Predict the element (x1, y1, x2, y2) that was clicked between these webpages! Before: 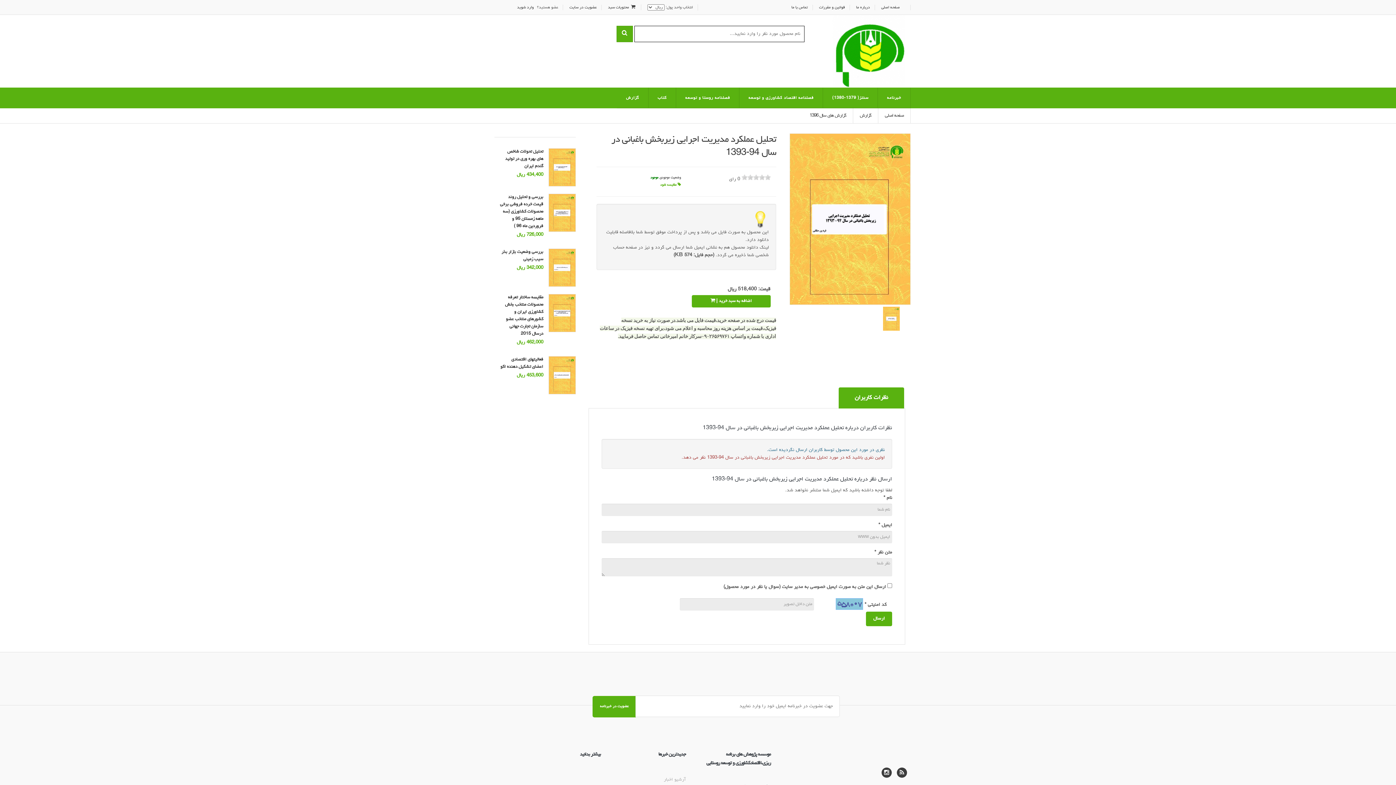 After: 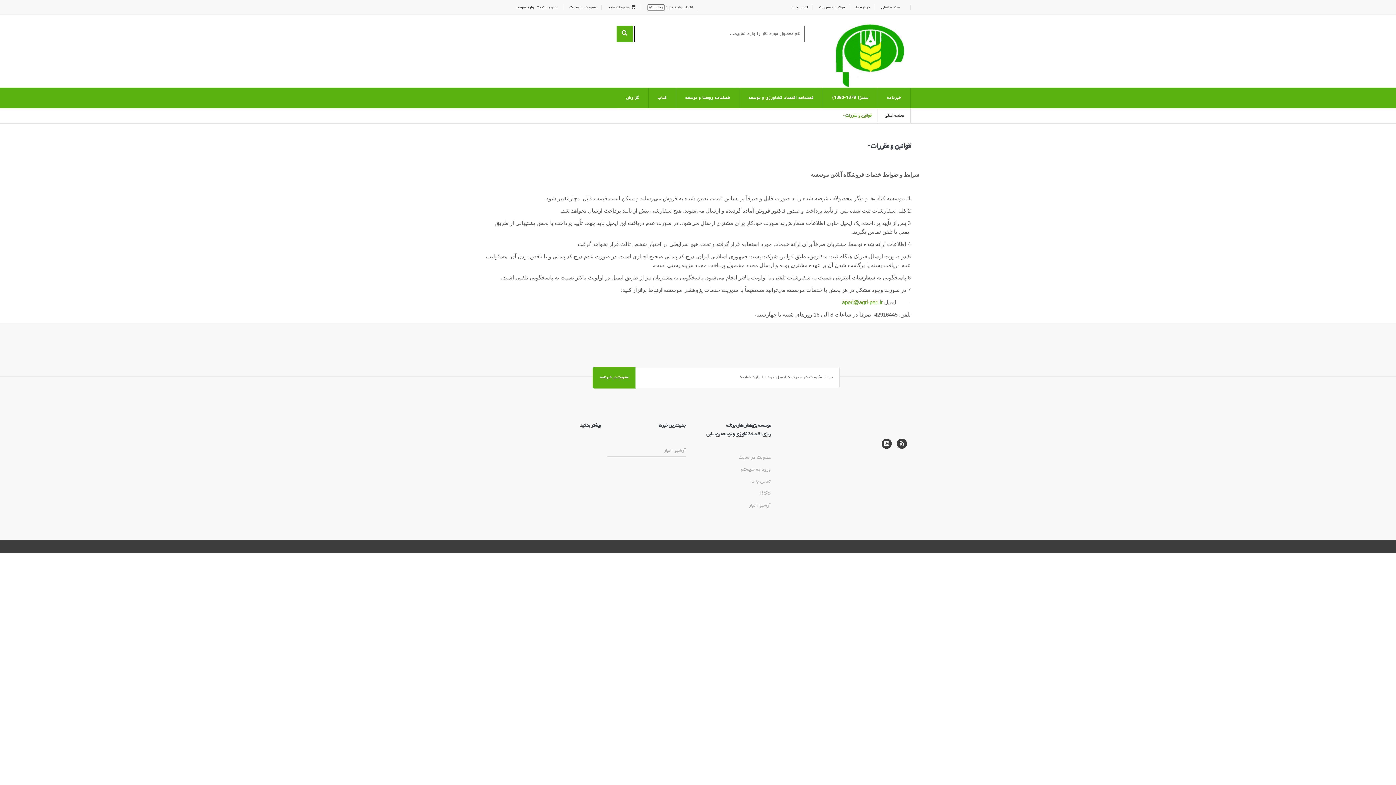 Action: bbox: (819, 5, 845, 9) label: قوانین و مقررات